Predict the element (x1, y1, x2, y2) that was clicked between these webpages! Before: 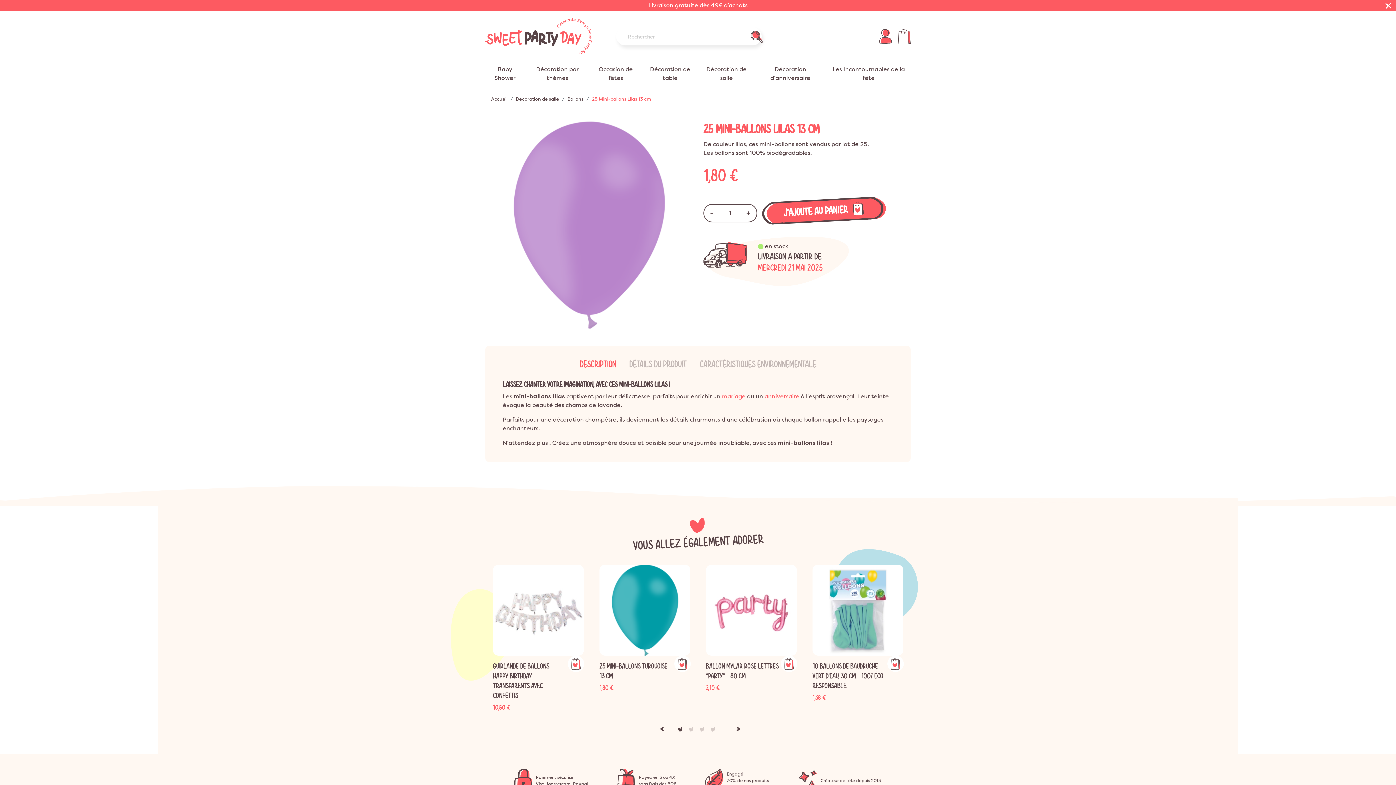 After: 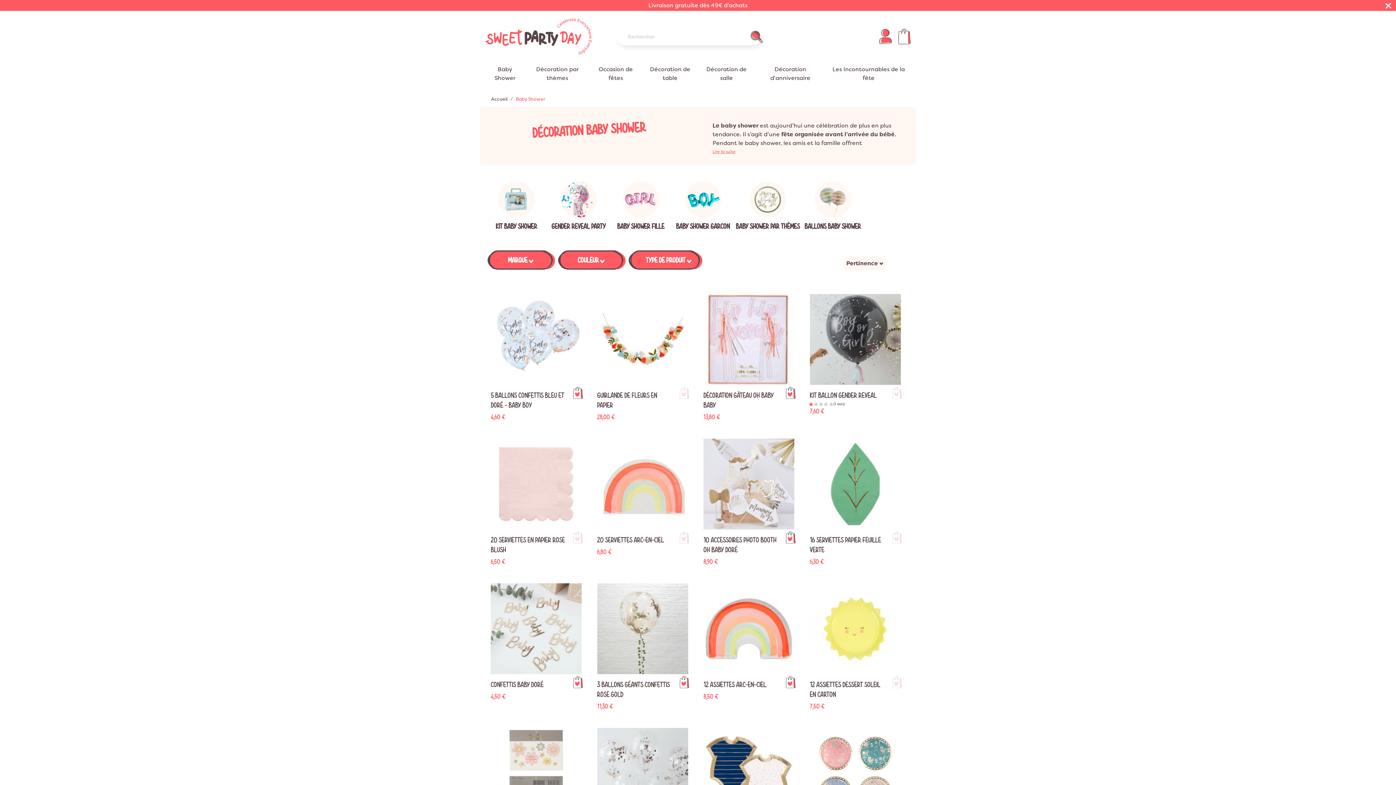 Action: bbox: (485, 62, 524, 85) label: Baby Shower